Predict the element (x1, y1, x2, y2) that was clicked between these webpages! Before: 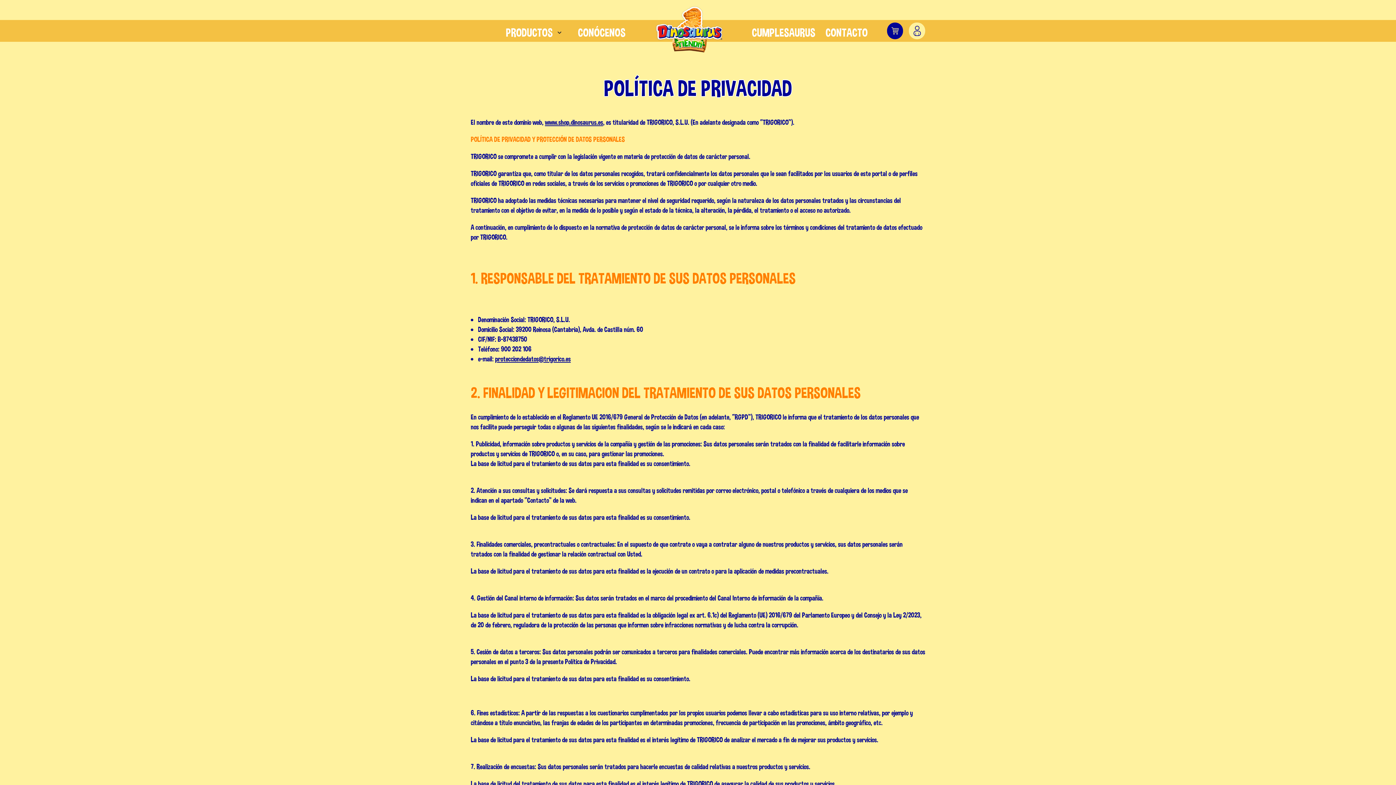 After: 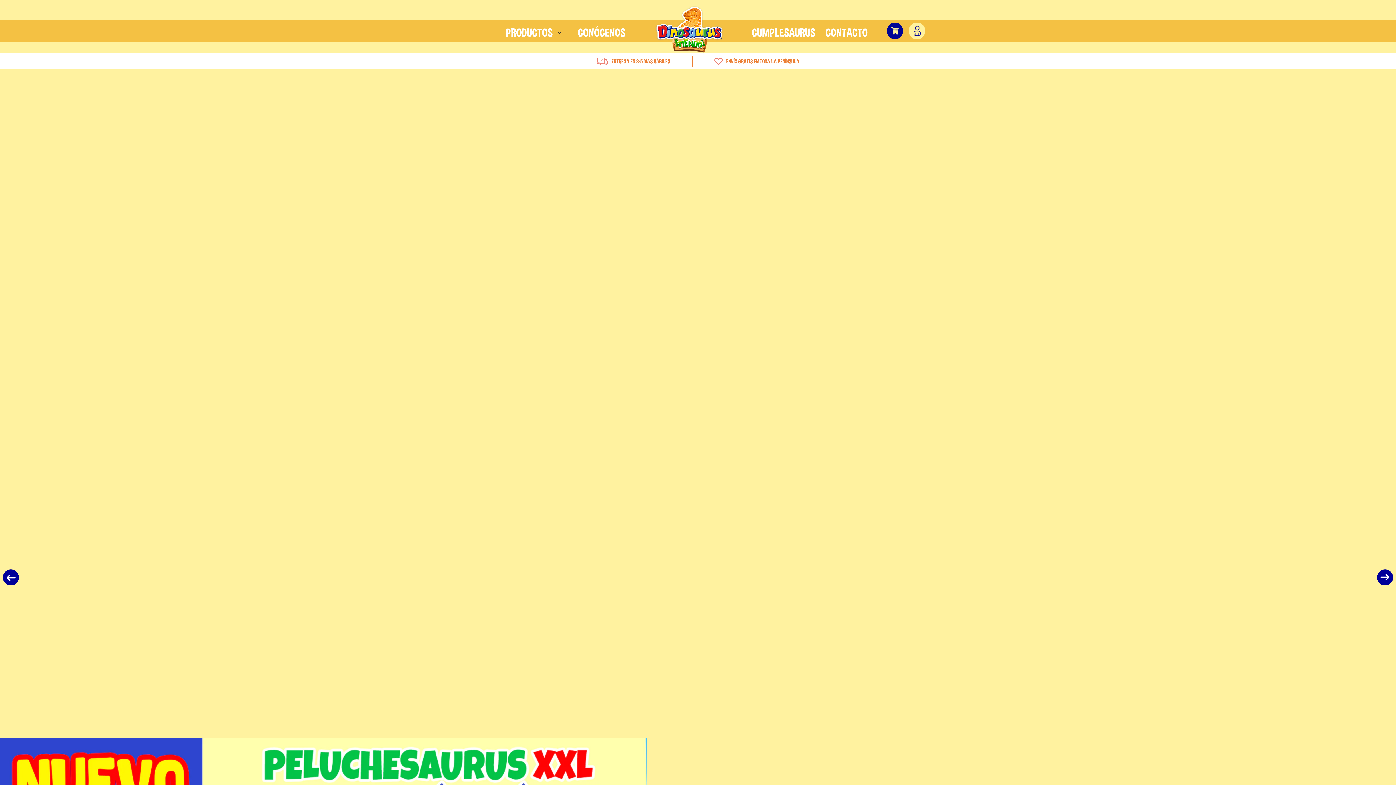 Action: bbox: (653, 0, 725, 62)